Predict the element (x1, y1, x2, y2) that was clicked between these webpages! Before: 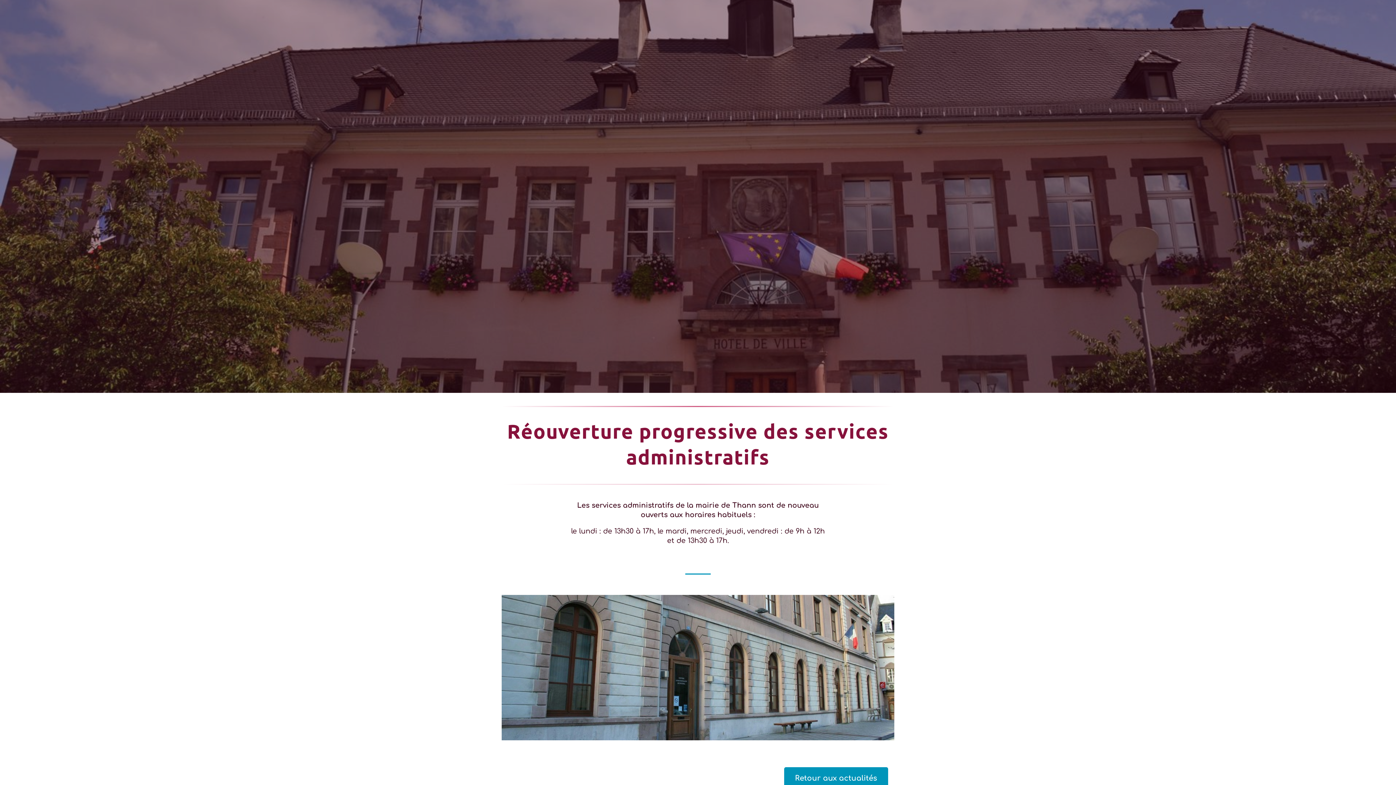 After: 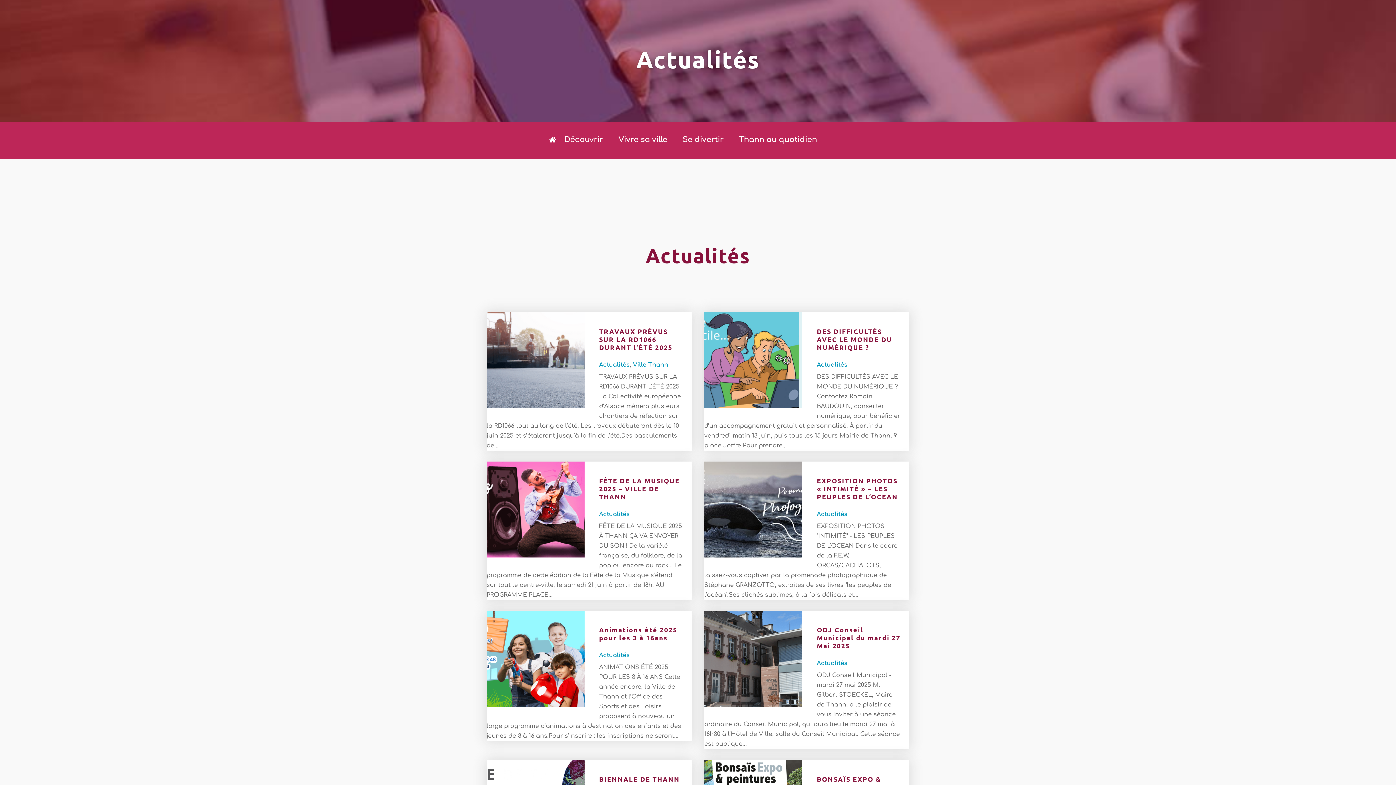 Action: bbox: (784, 767, 888, 789) label: Retour aux actualités